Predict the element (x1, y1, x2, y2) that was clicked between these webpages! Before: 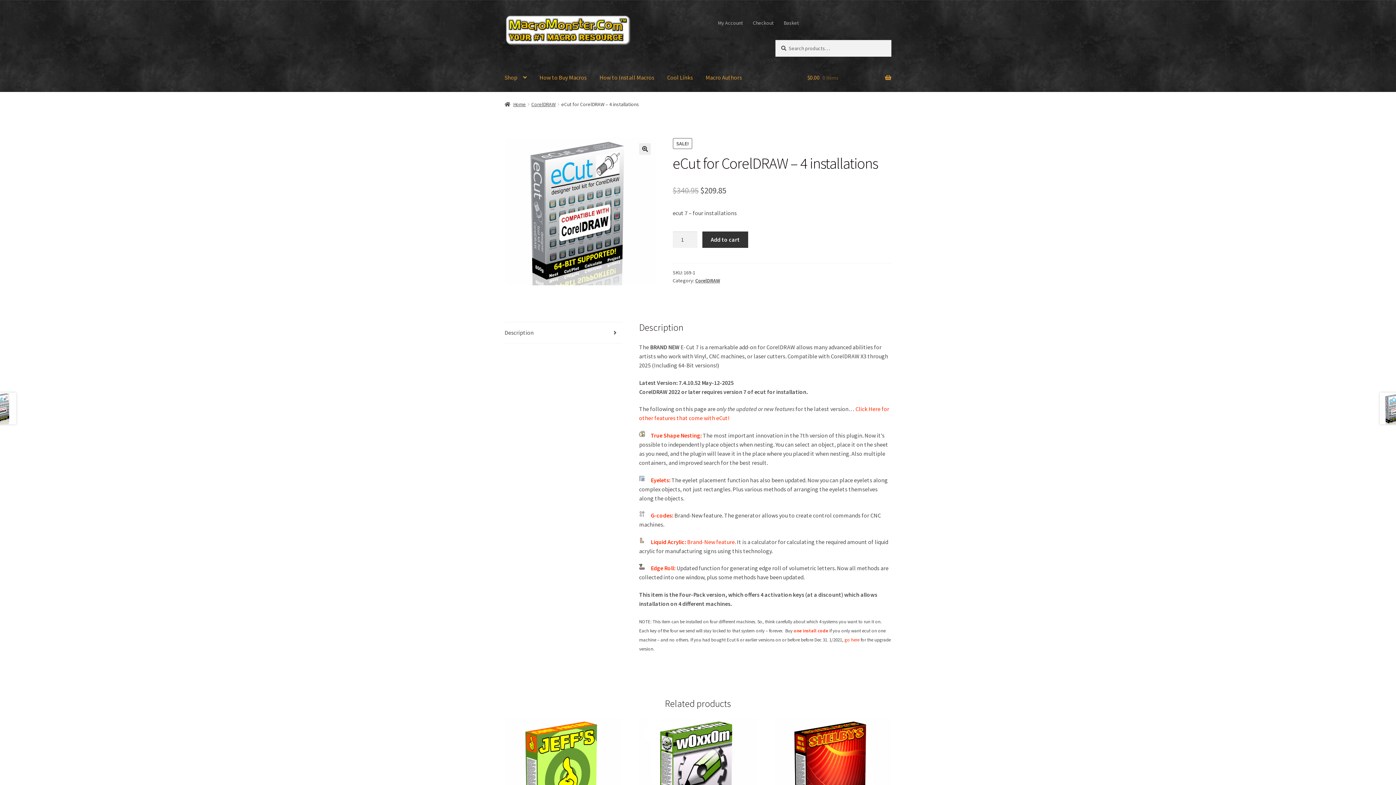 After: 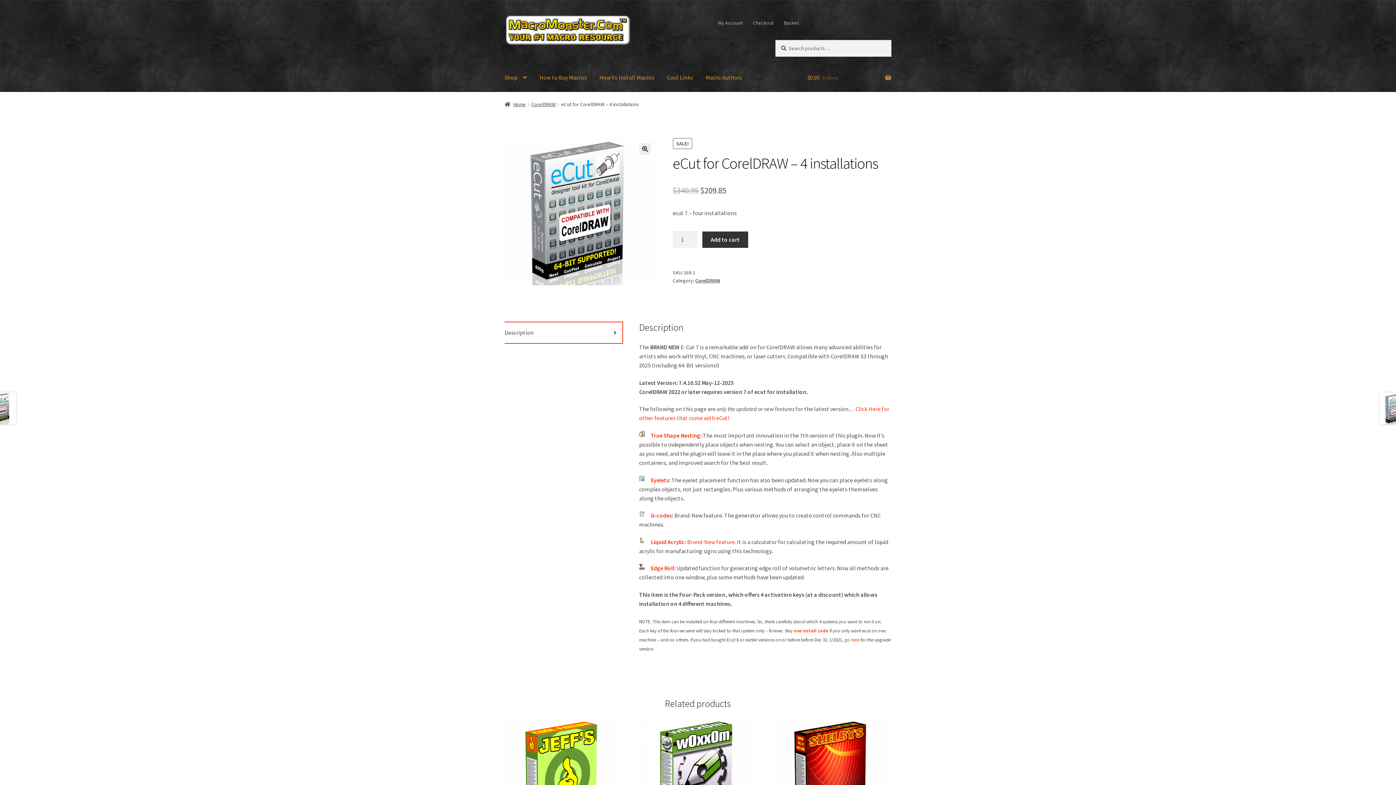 Action: label: Description bbox: (504, 322, 622, 343)